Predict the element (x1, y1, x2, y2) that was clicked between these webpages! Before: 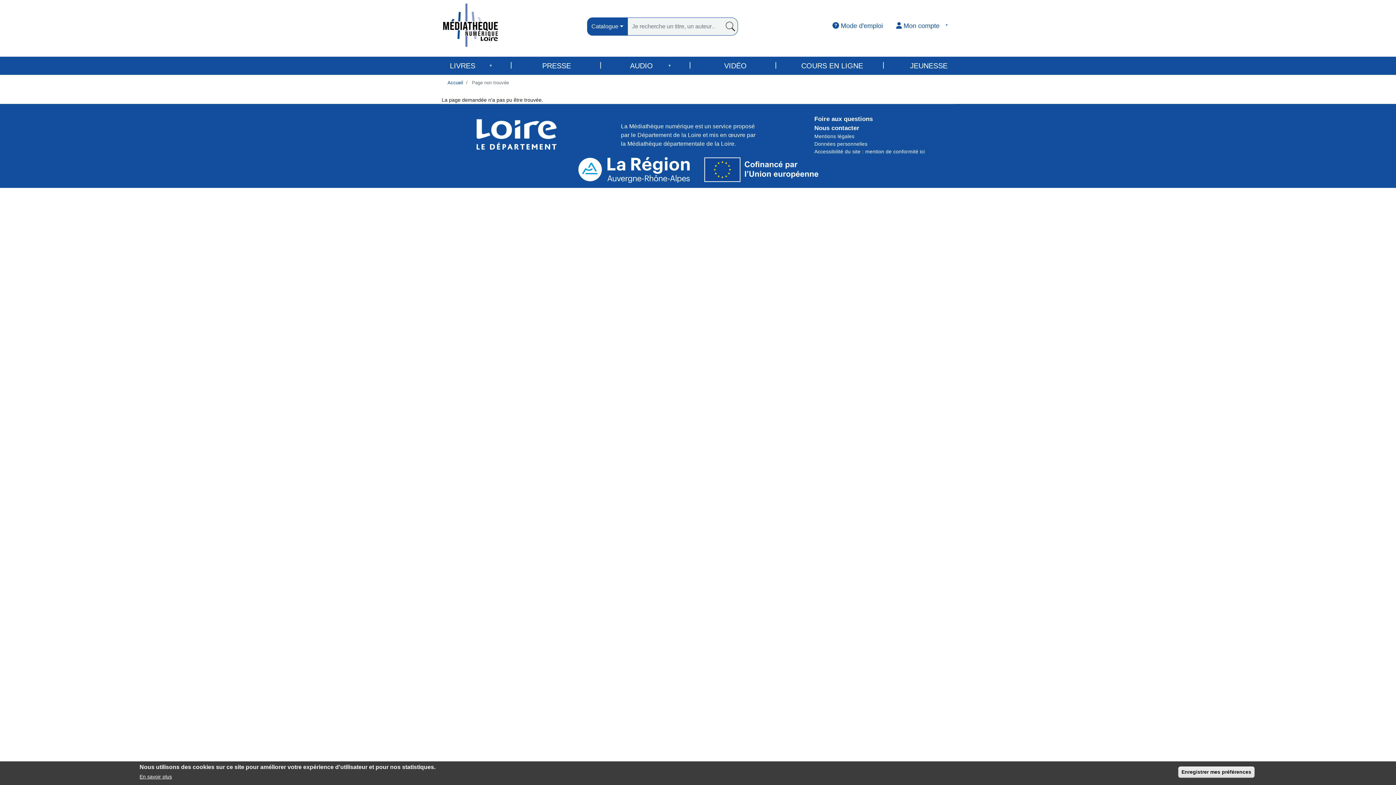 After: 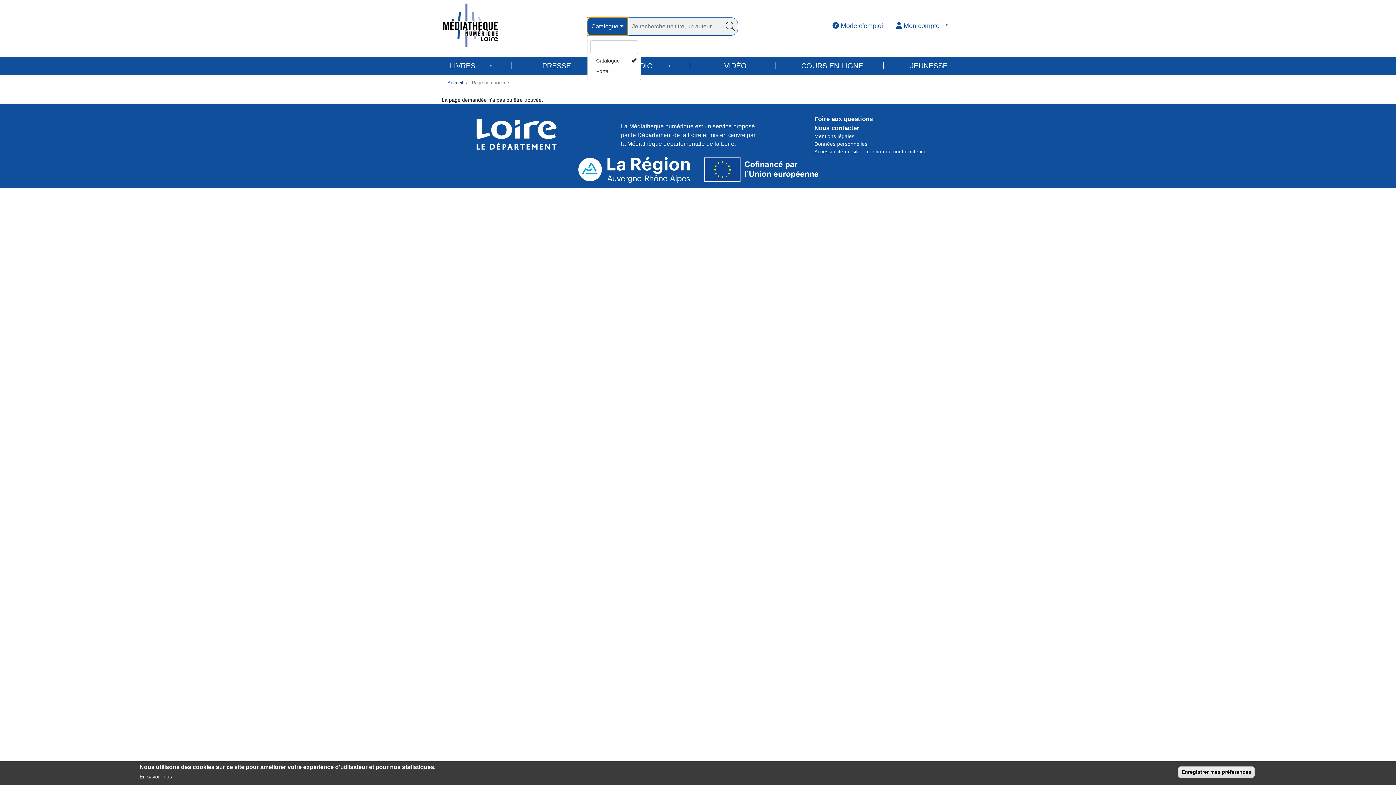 Action: bbox: (587, 17, 627, 35) label: Catalogue